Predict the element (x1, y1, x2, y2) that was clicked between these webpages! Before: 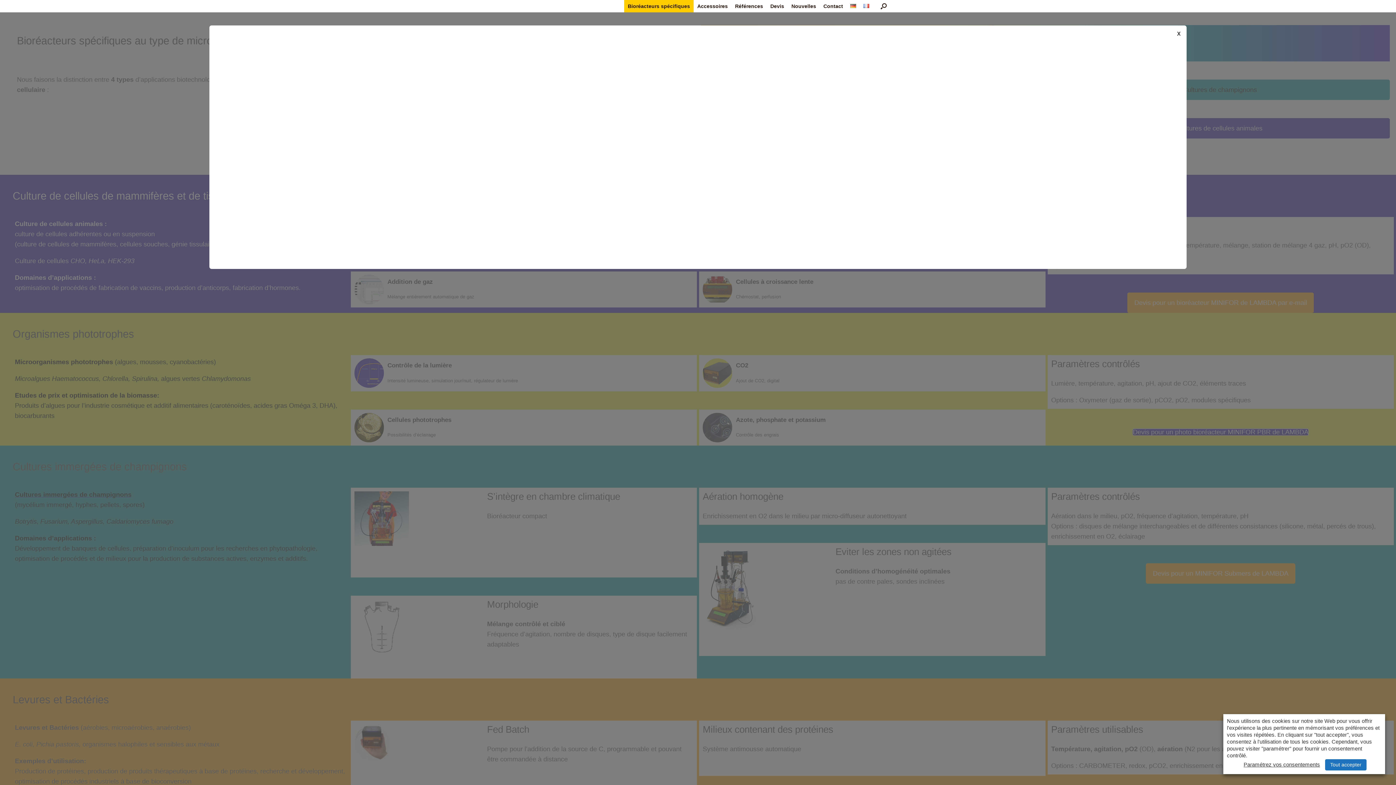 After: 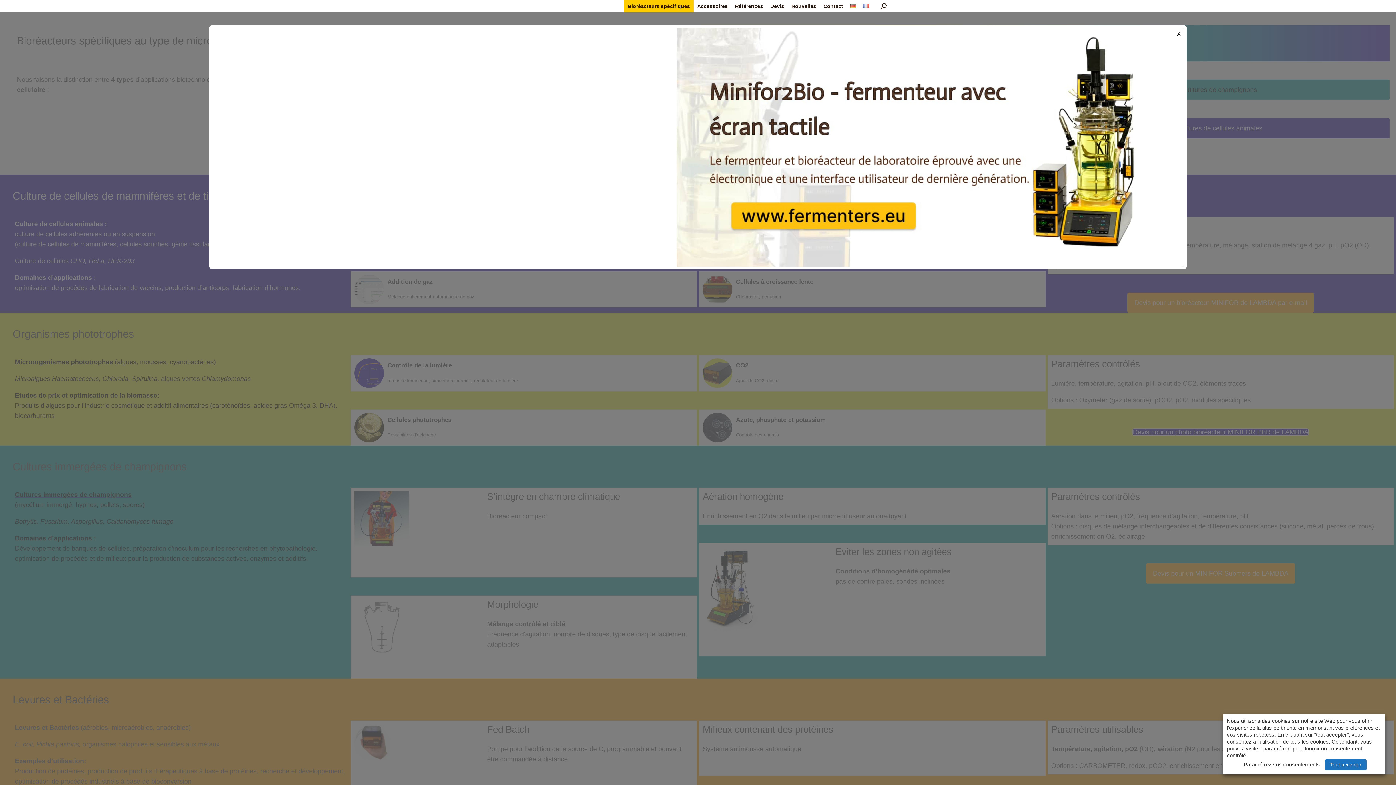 Action: label: Bioréacteurs spécifiques bbox: (624, 0, 693, 12)